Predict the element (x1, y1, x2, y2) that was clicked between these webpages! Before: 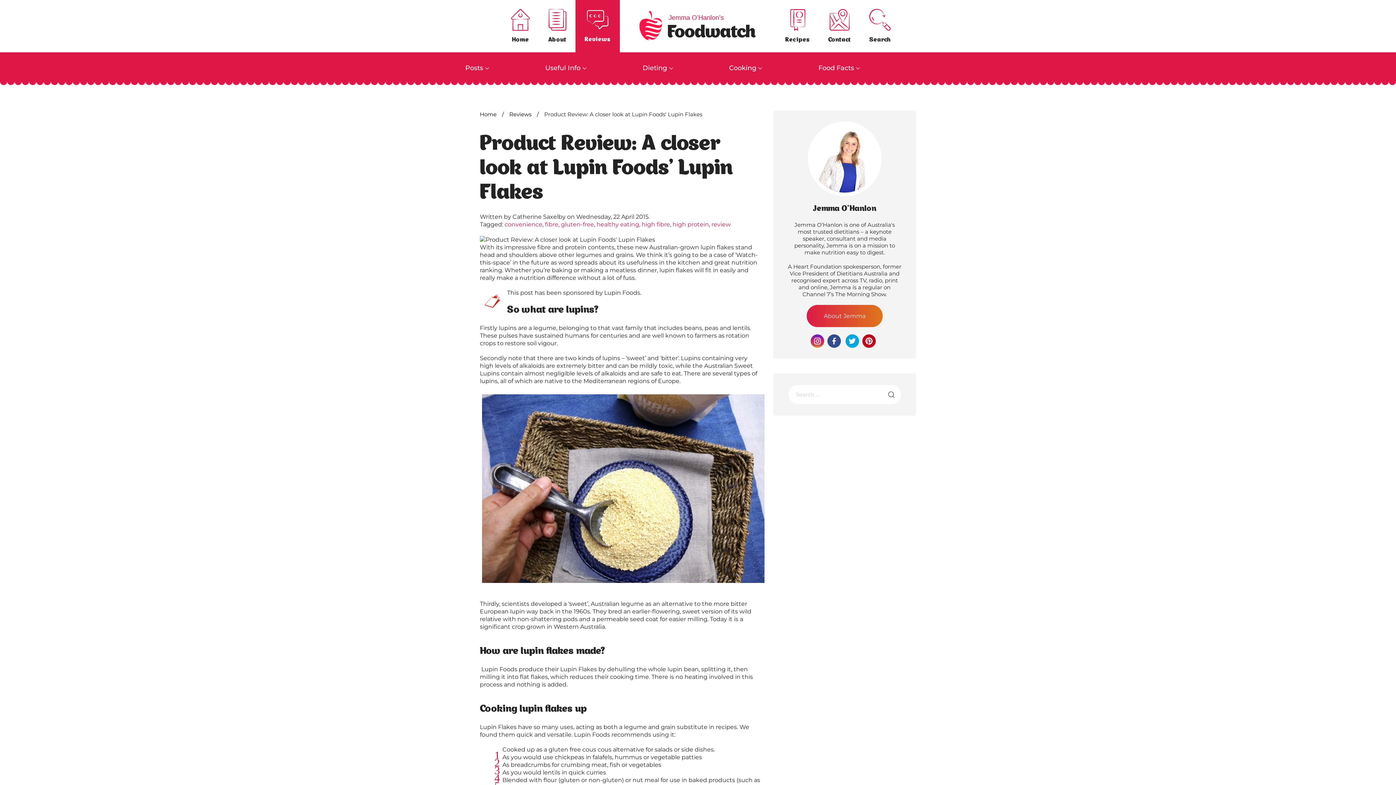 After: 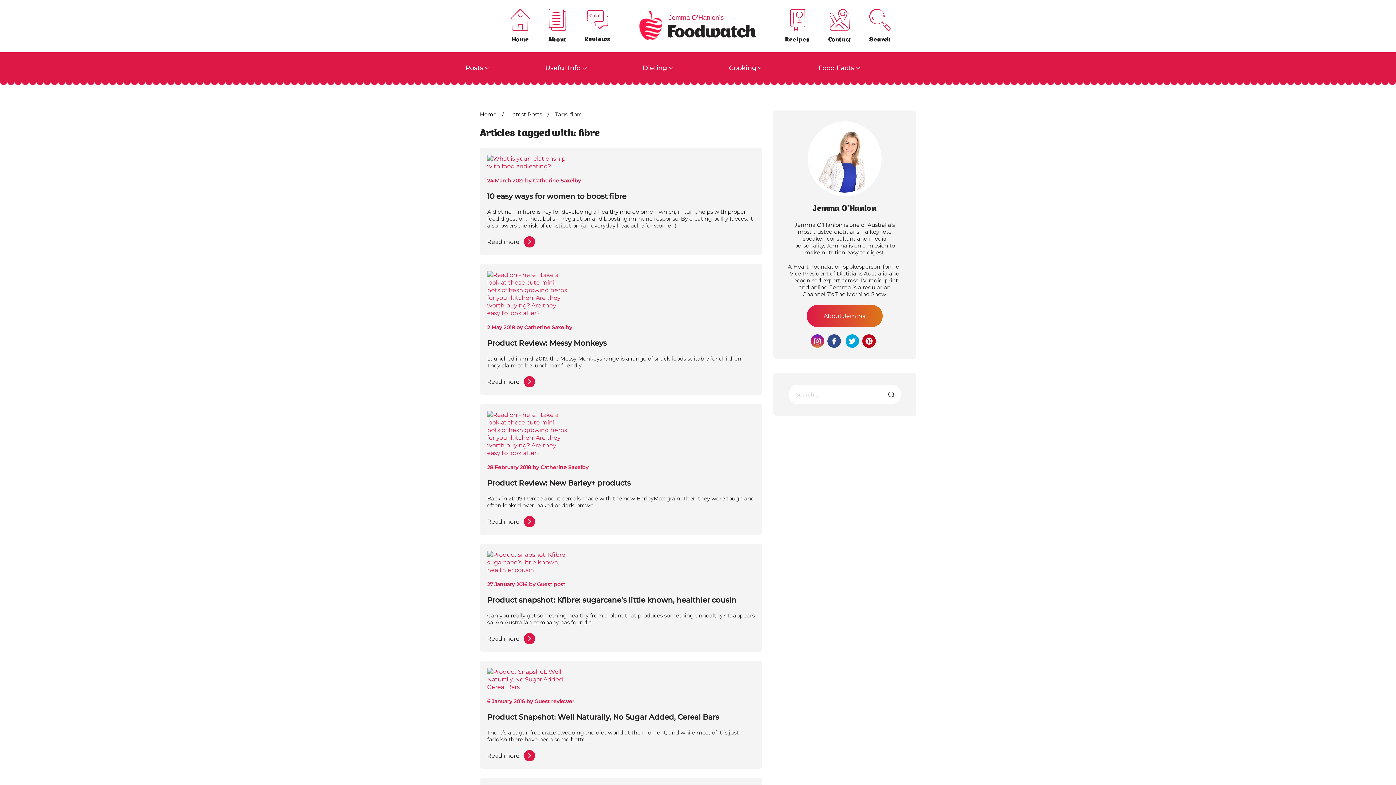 Action: label: fibre bbox: (545, 221, 558, 228)